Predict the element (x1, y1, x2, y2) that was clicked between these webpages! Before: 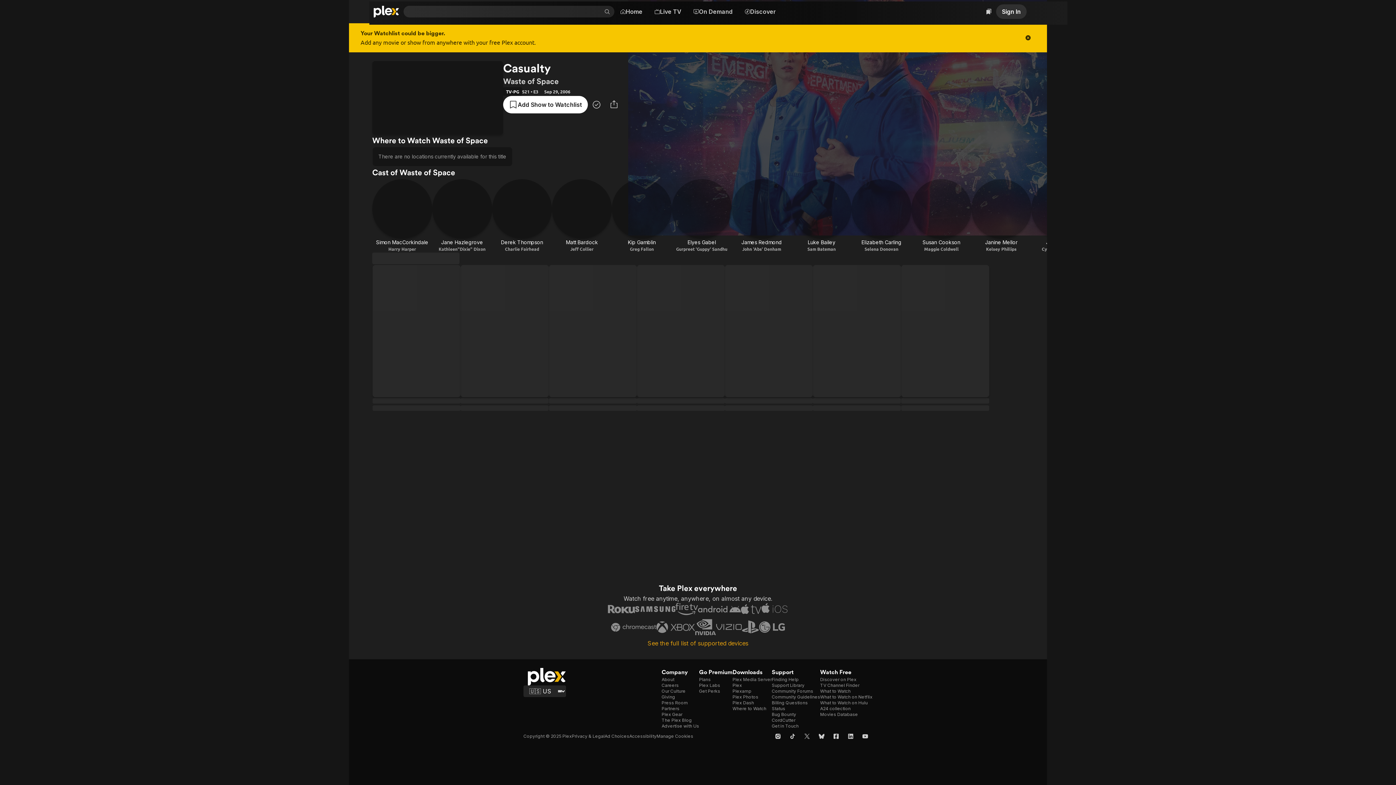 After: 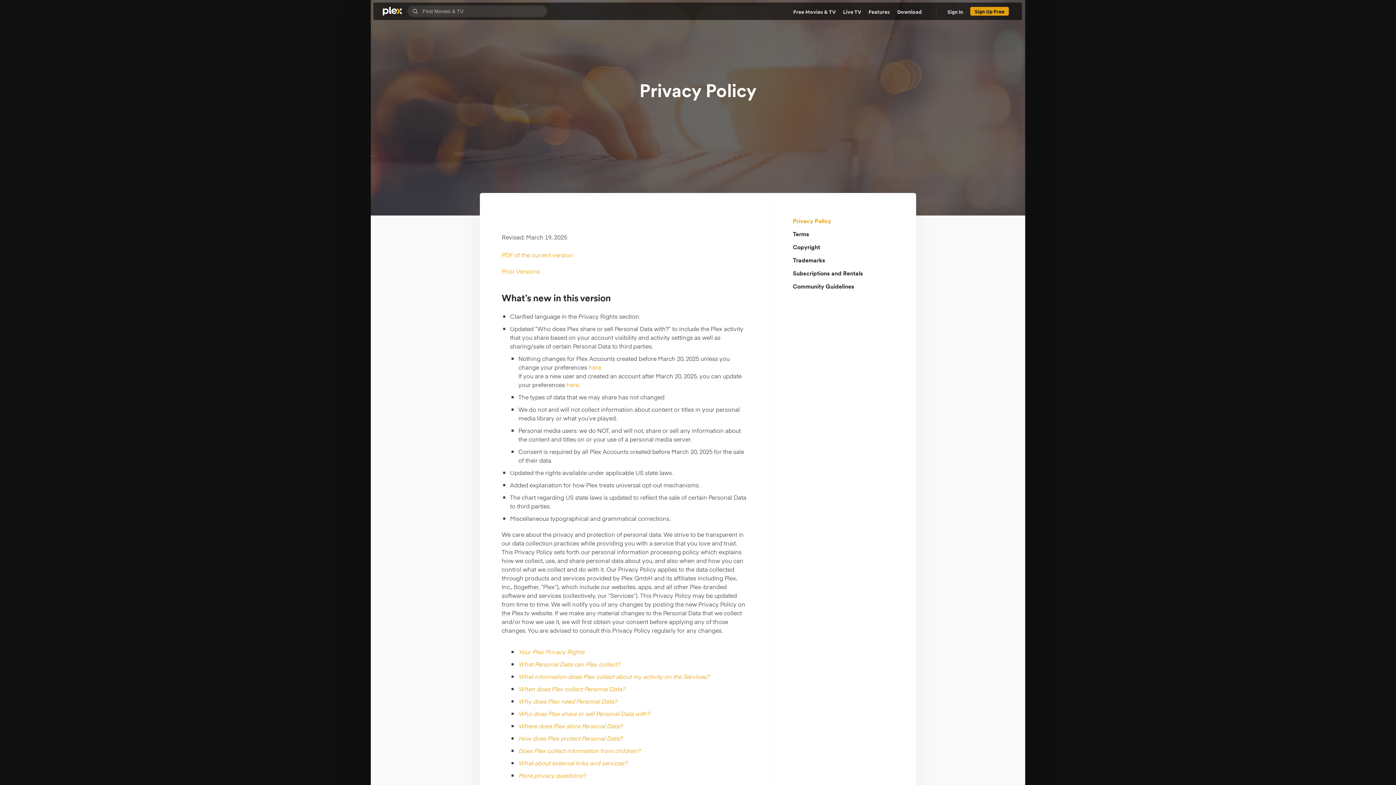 Action: bbox: (572, 733, 604, 739) label: Privacy & Legal